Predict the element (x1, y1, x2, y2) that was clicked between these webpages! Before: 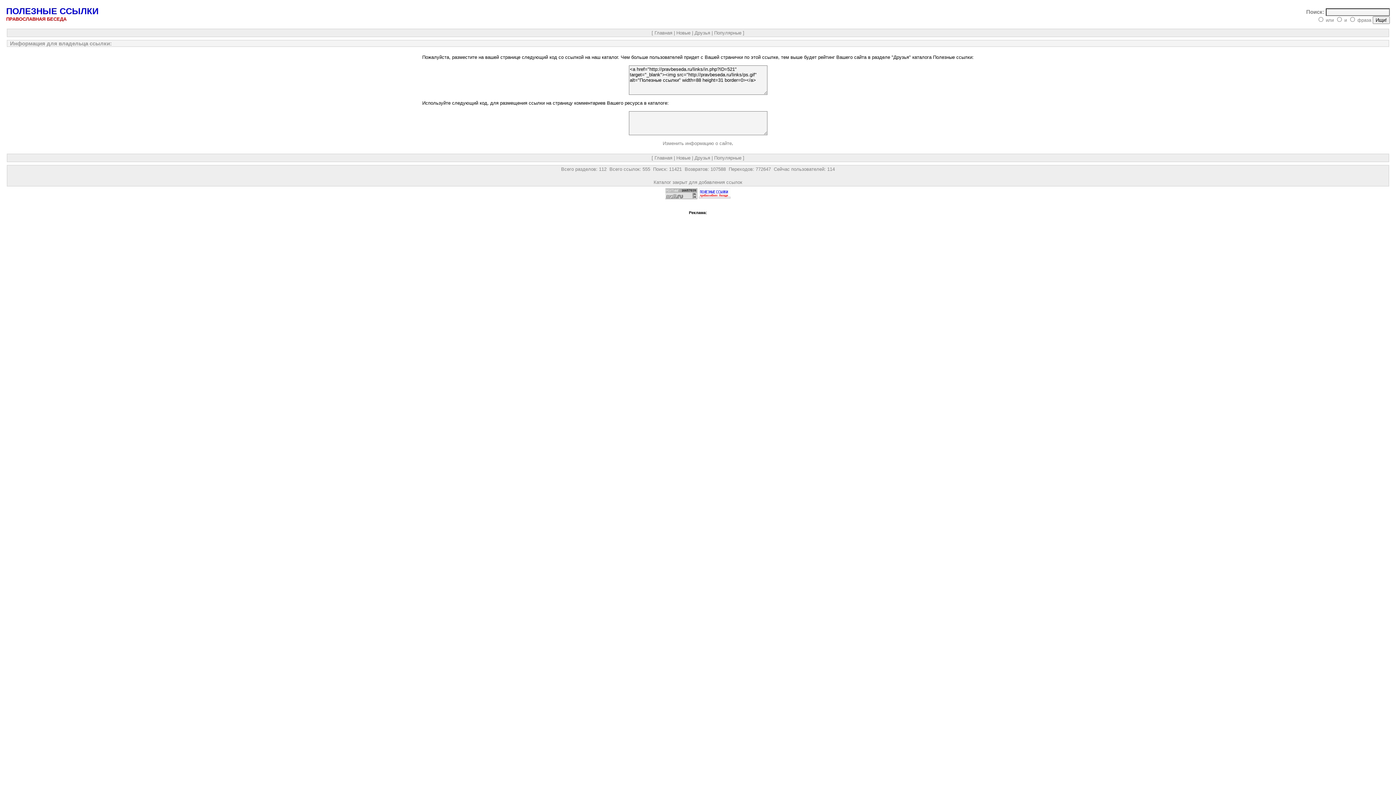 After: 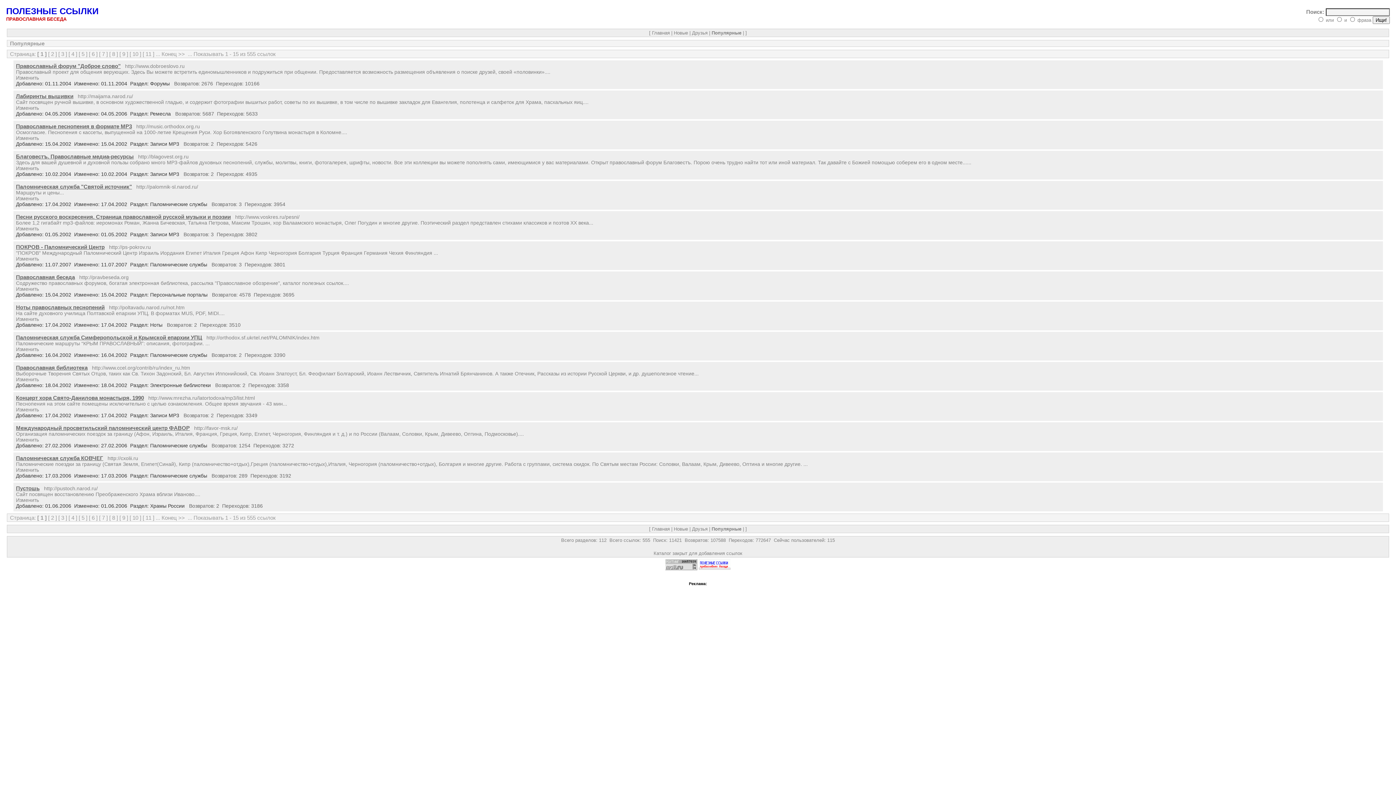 Action: label: Популярные bbox: (714, 155, 741, 160)